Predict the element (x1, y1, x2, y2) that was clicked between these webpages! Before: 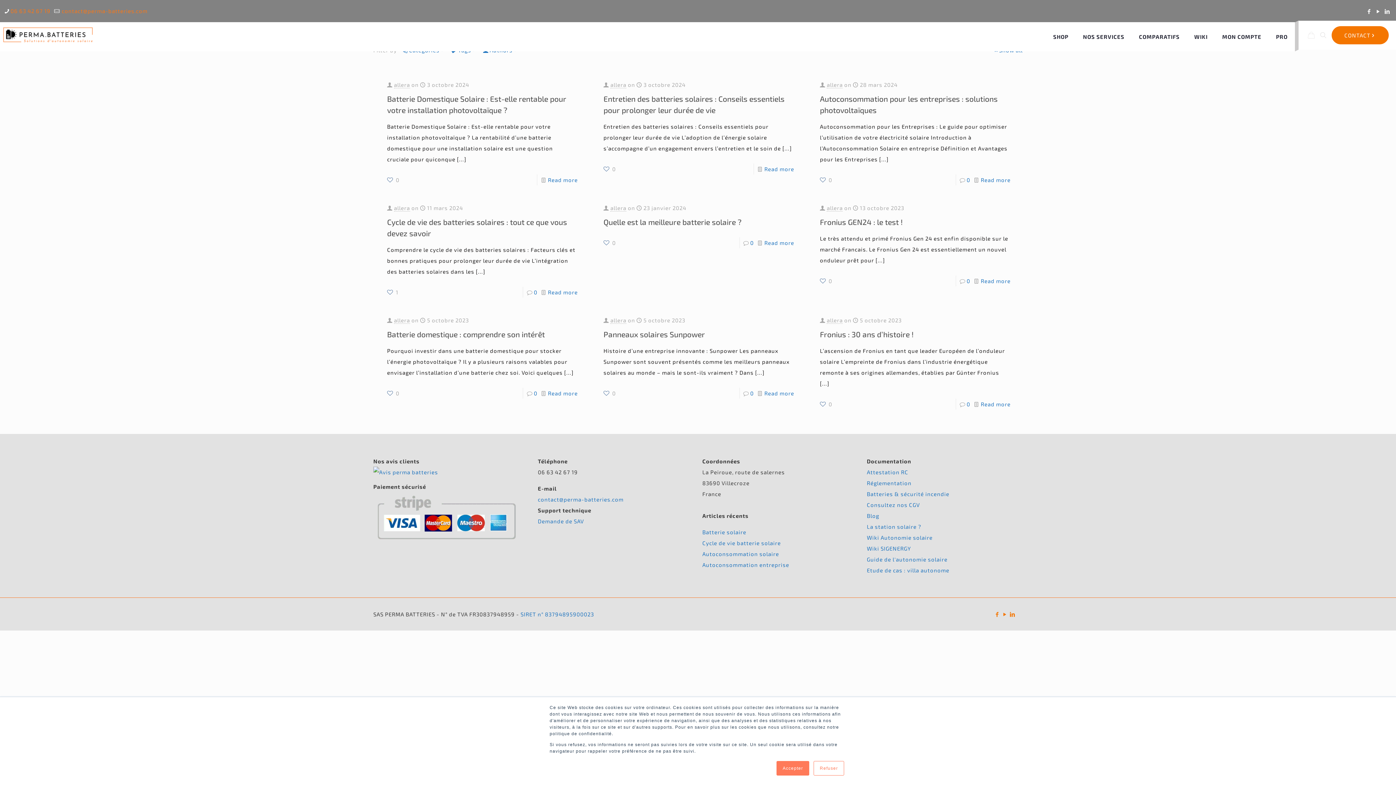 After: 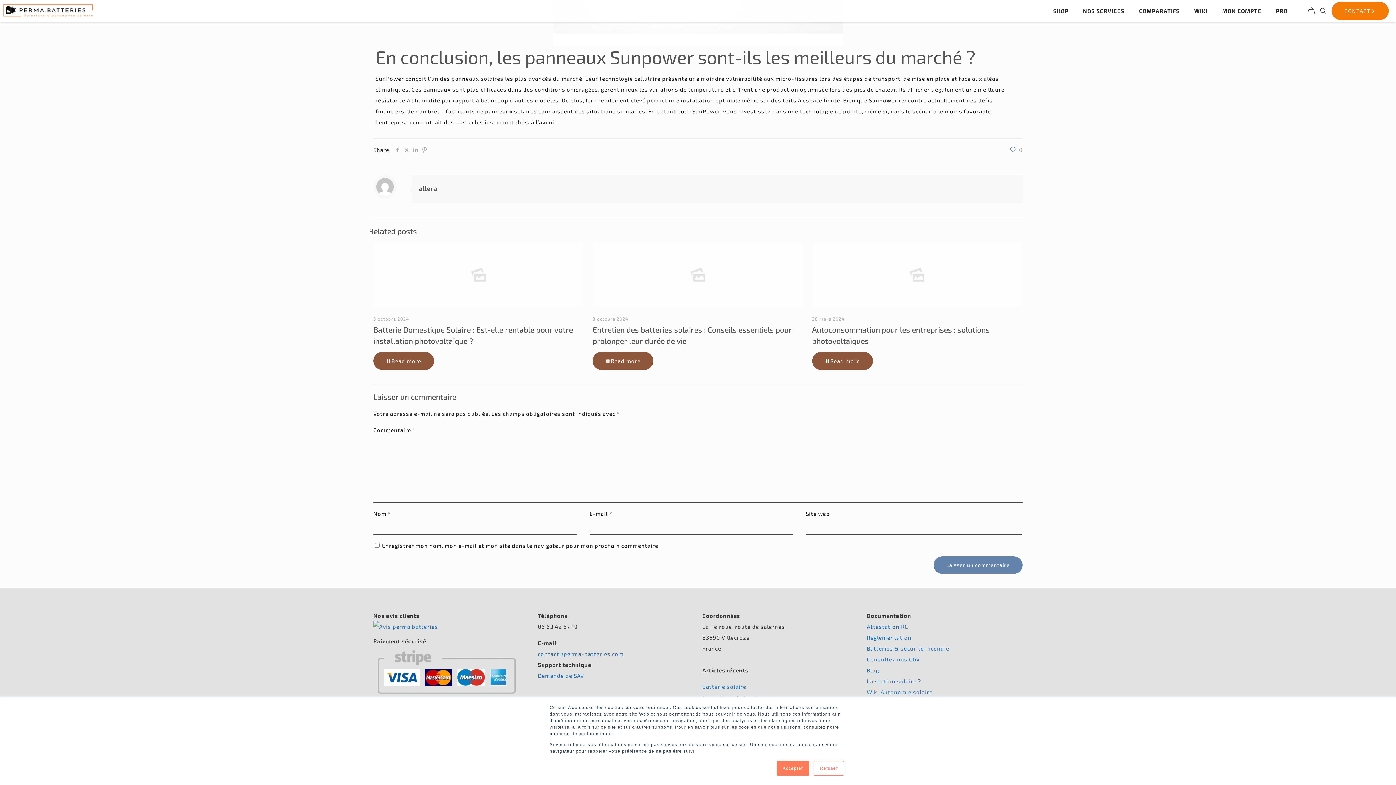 Action: label: 0 bbox: (750, 390, 754, 396)